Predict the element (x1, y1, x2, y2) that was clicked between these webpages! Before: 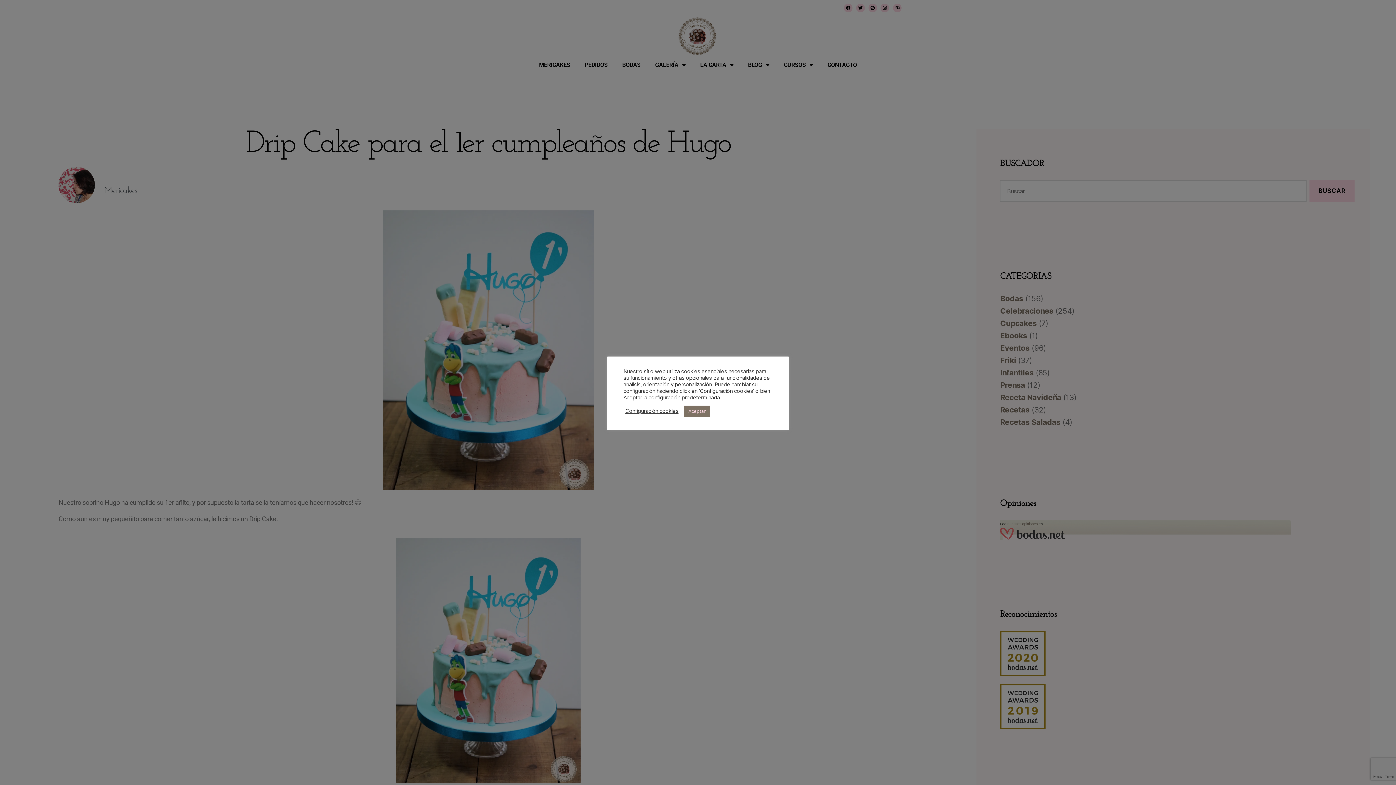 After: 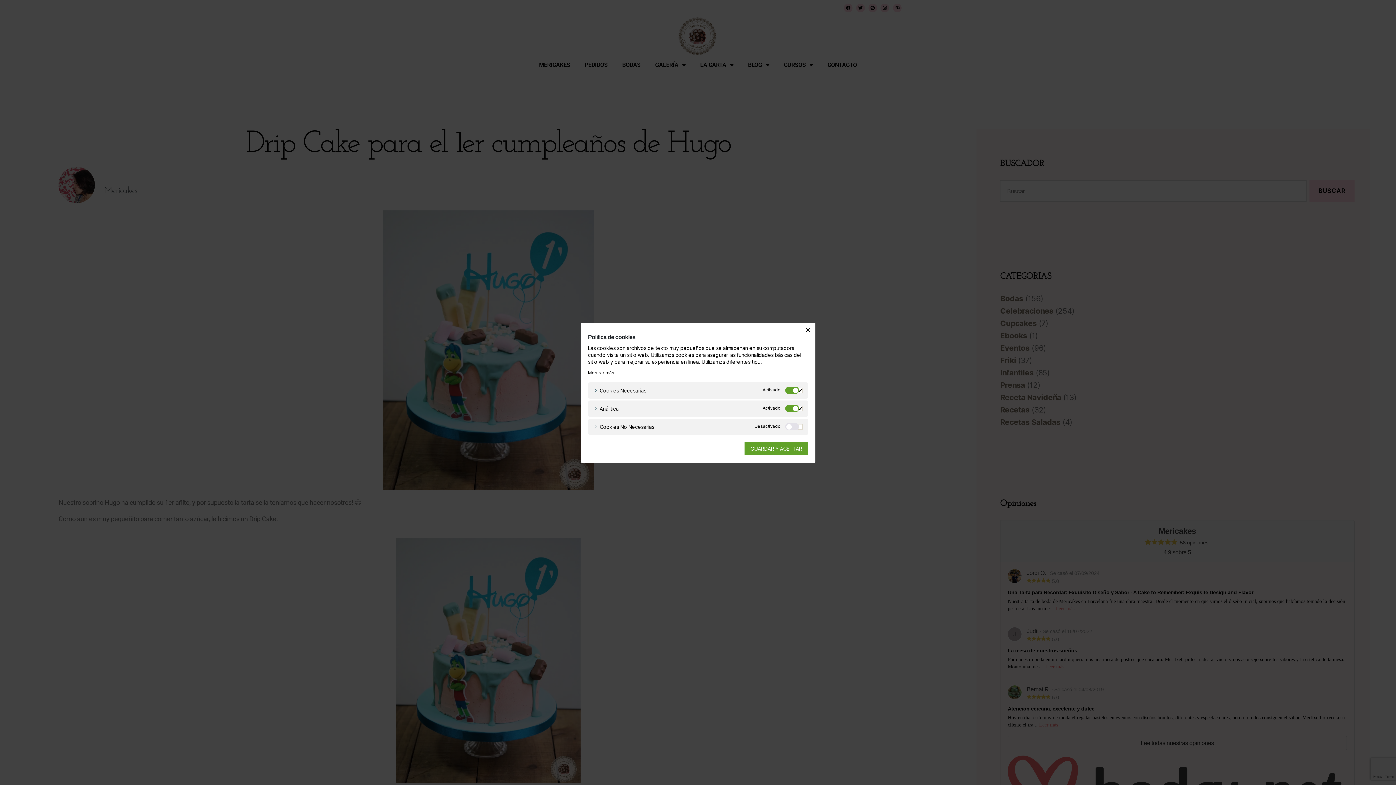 Action: bbox: (625, 408, 678, 414) label: Configuración cookies